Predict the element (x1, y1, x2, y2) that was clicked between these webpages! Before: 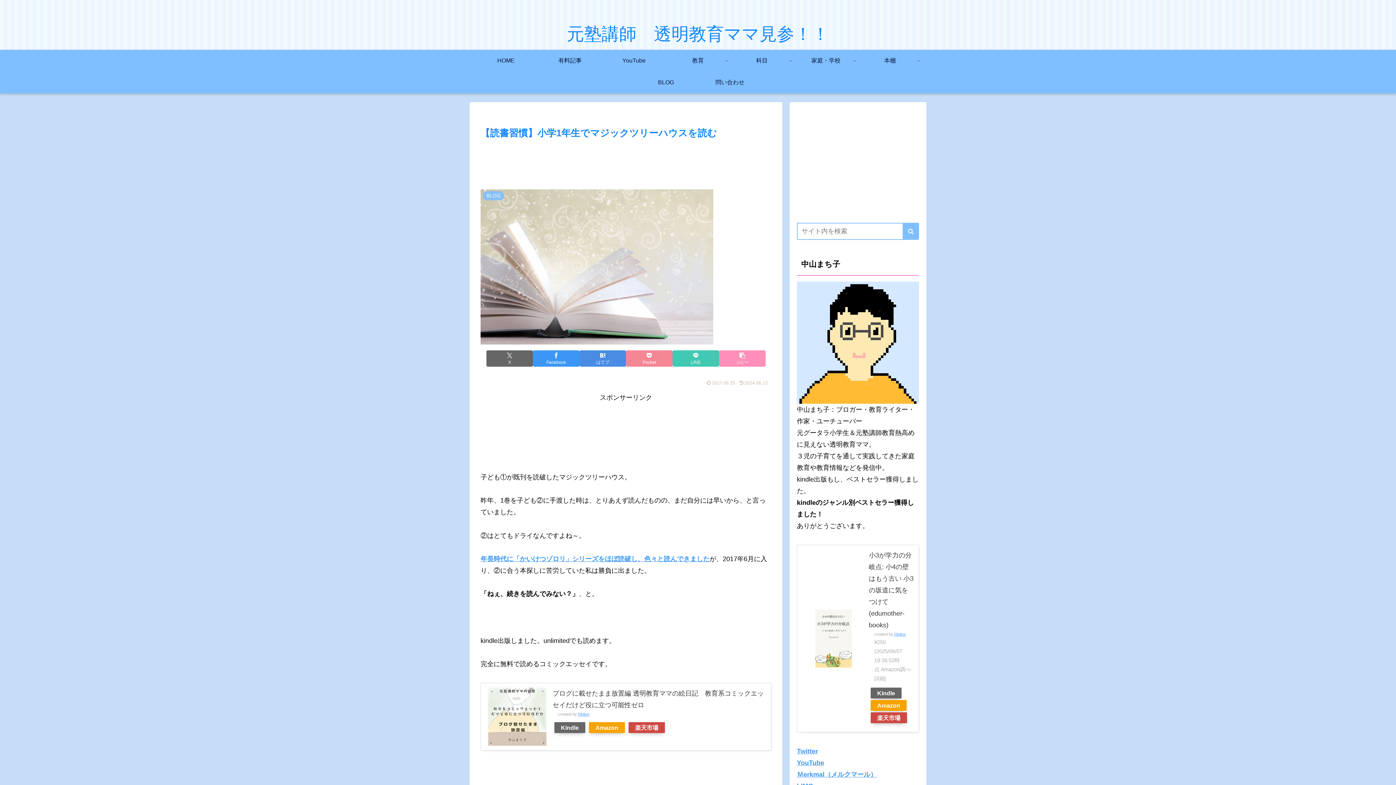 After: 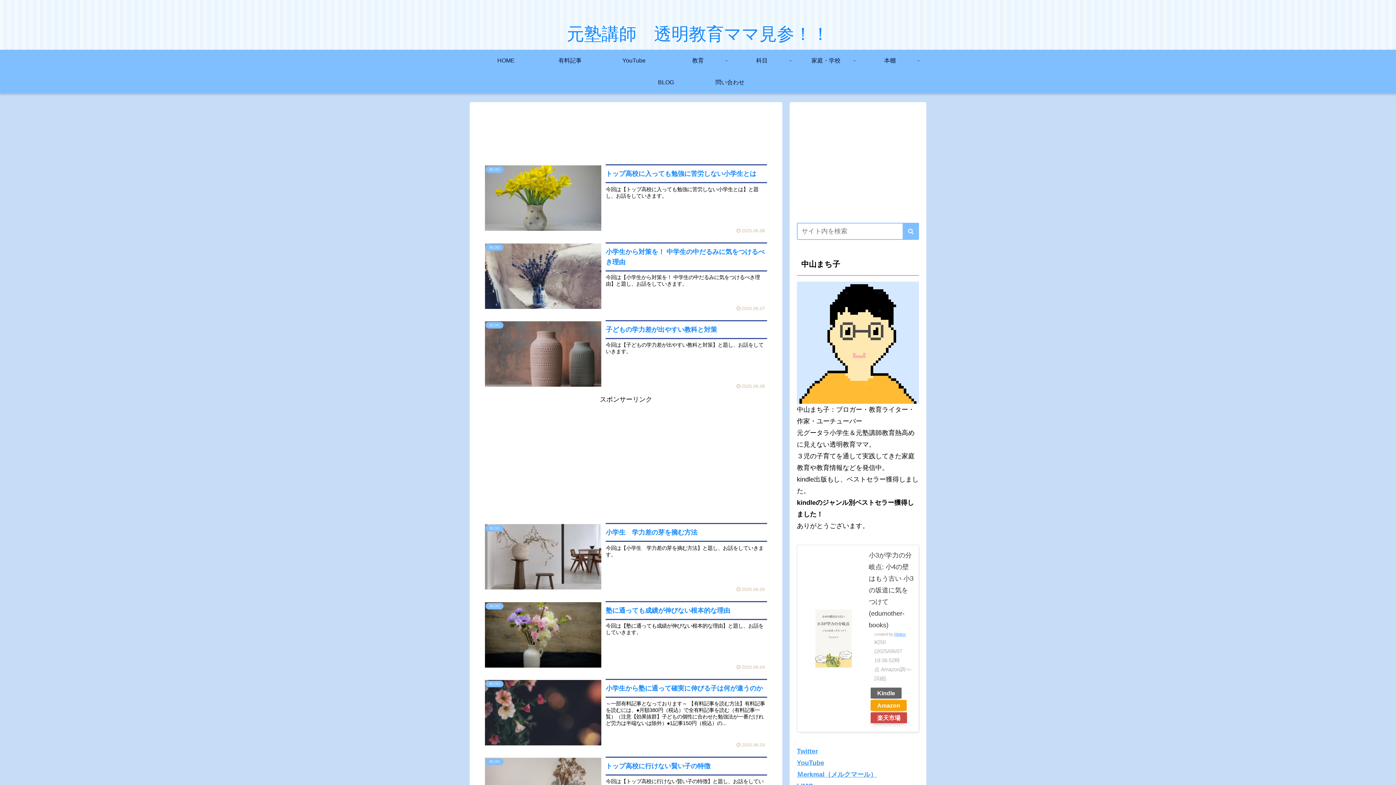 Action: bbox: (474, 49, 538, 71) label: HOME